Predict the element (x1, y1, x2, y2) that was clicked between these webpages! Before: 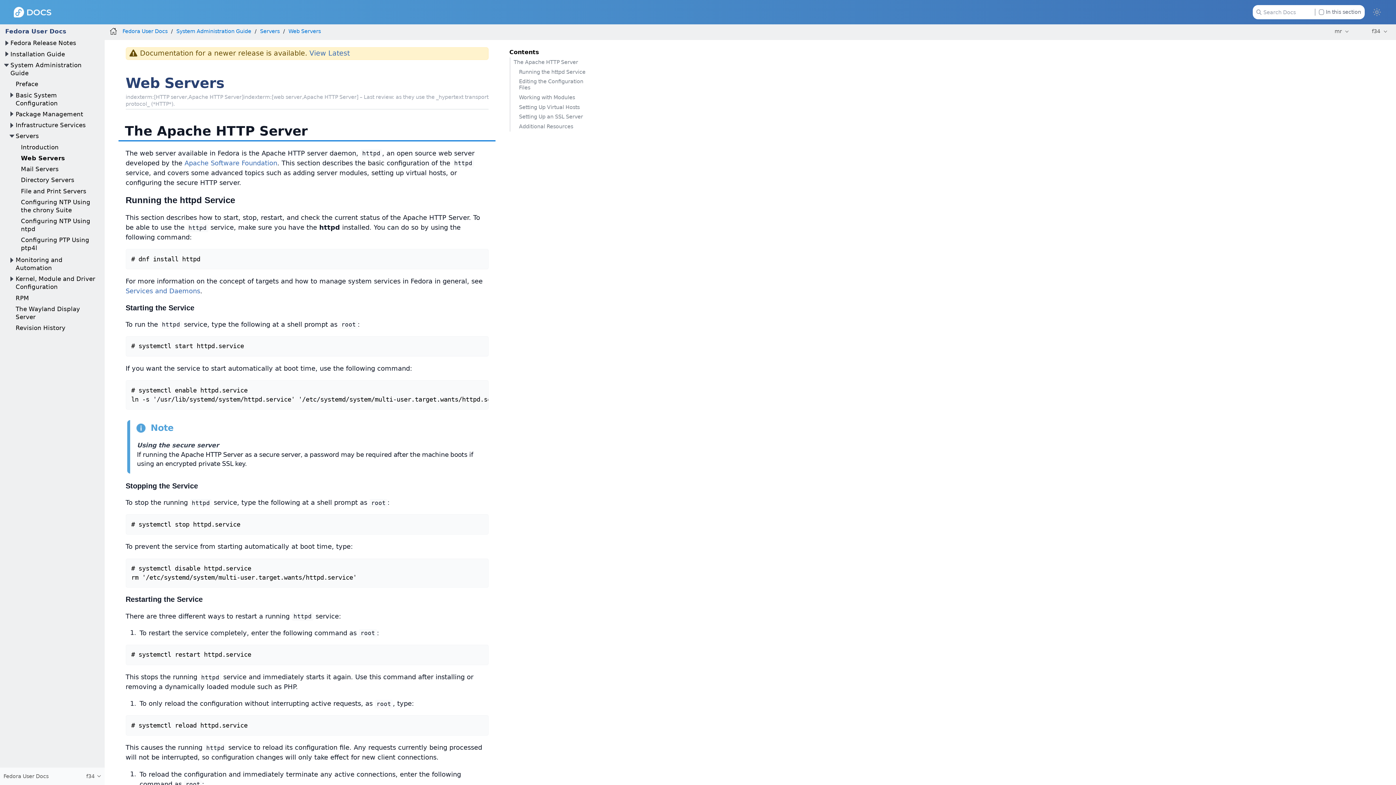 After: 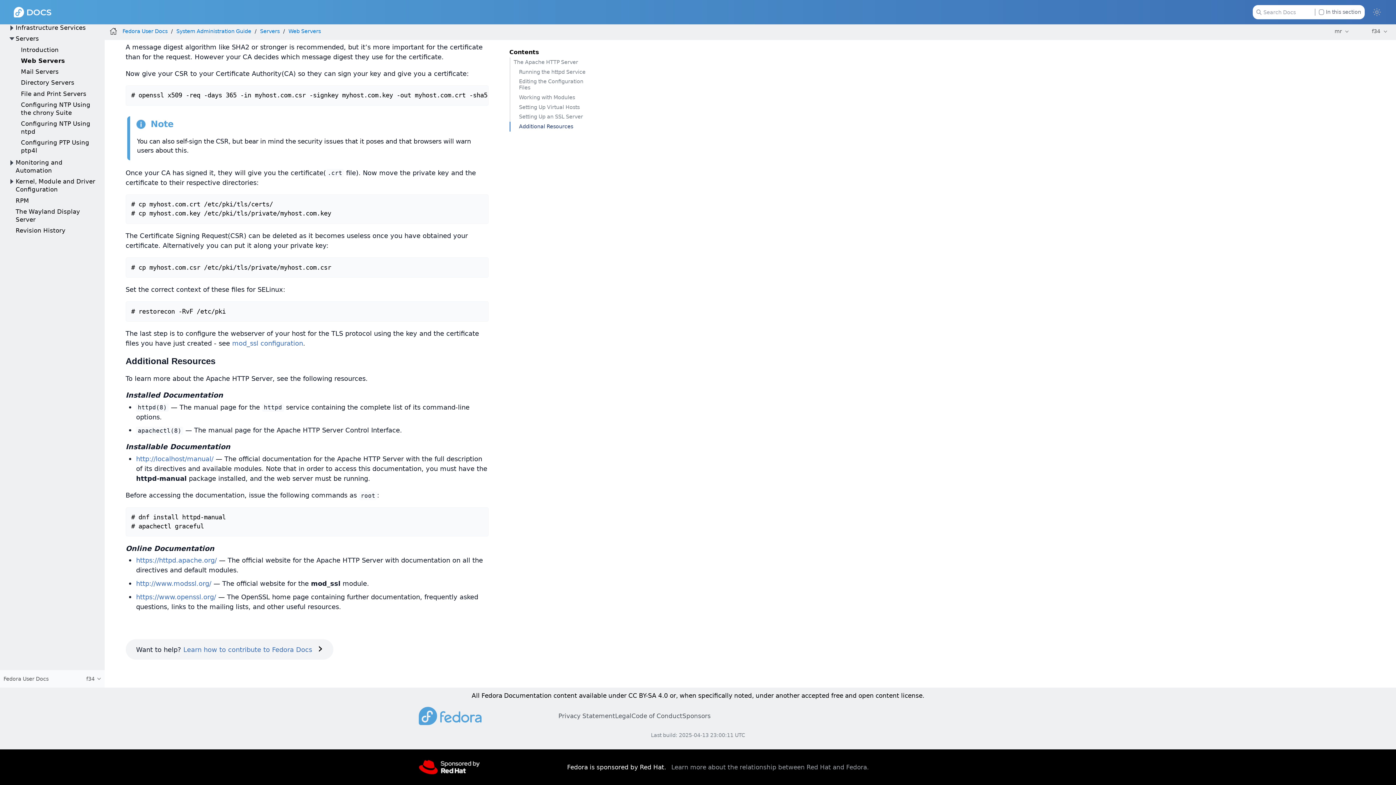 Action: label: Additional Resources bbox: (509, 121, 588, 131)